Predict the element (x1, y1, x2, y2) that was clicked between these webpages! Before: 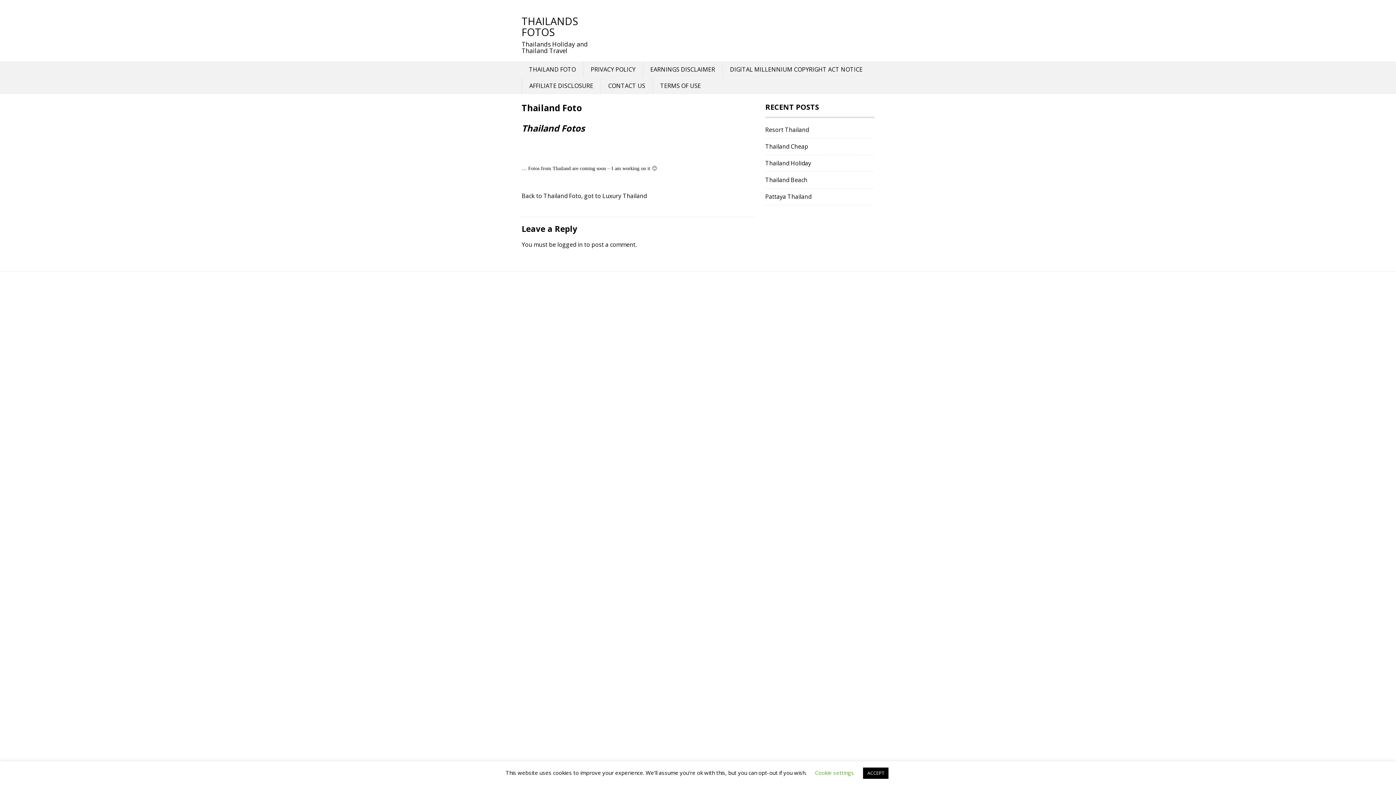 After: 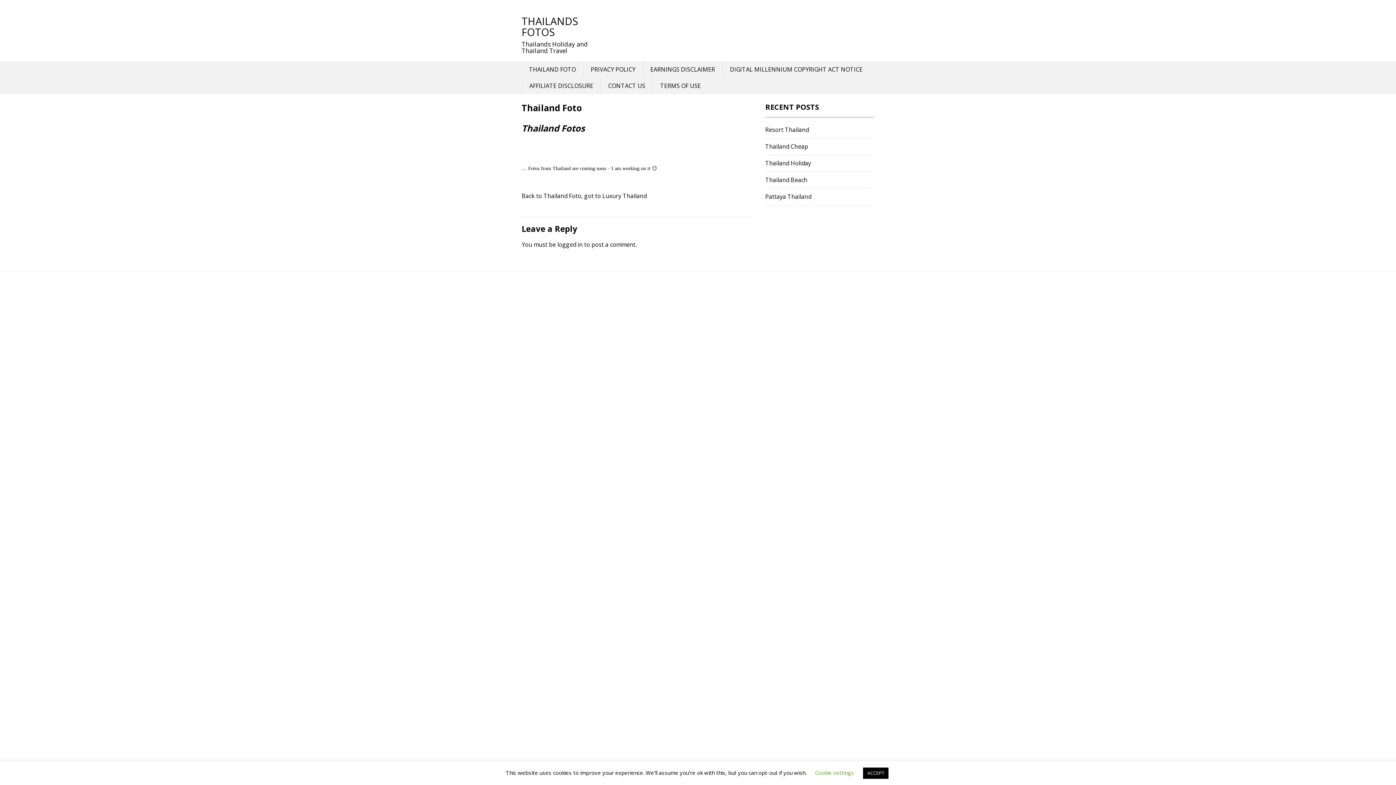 Action: bbox: (521, 61, 583, 77) label: THAILAND FOTO